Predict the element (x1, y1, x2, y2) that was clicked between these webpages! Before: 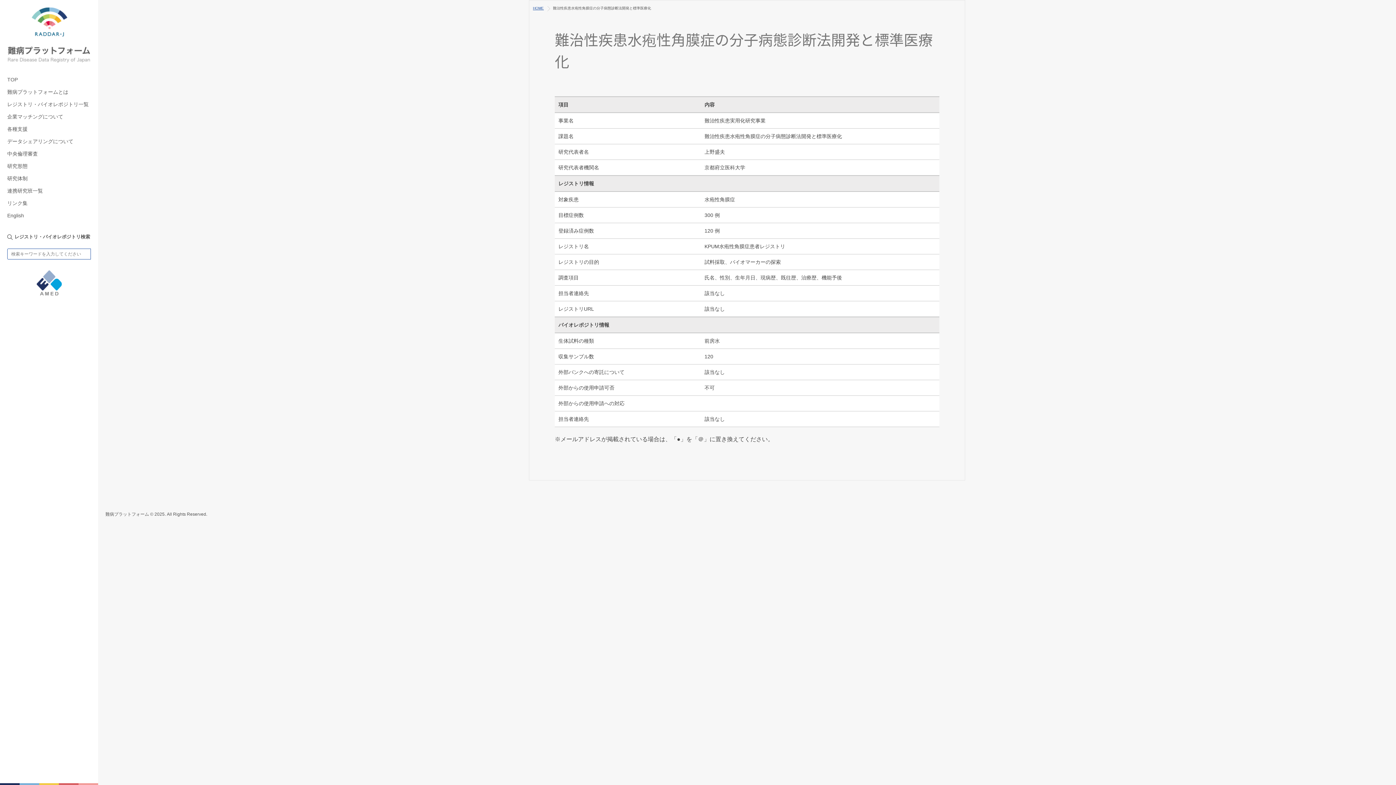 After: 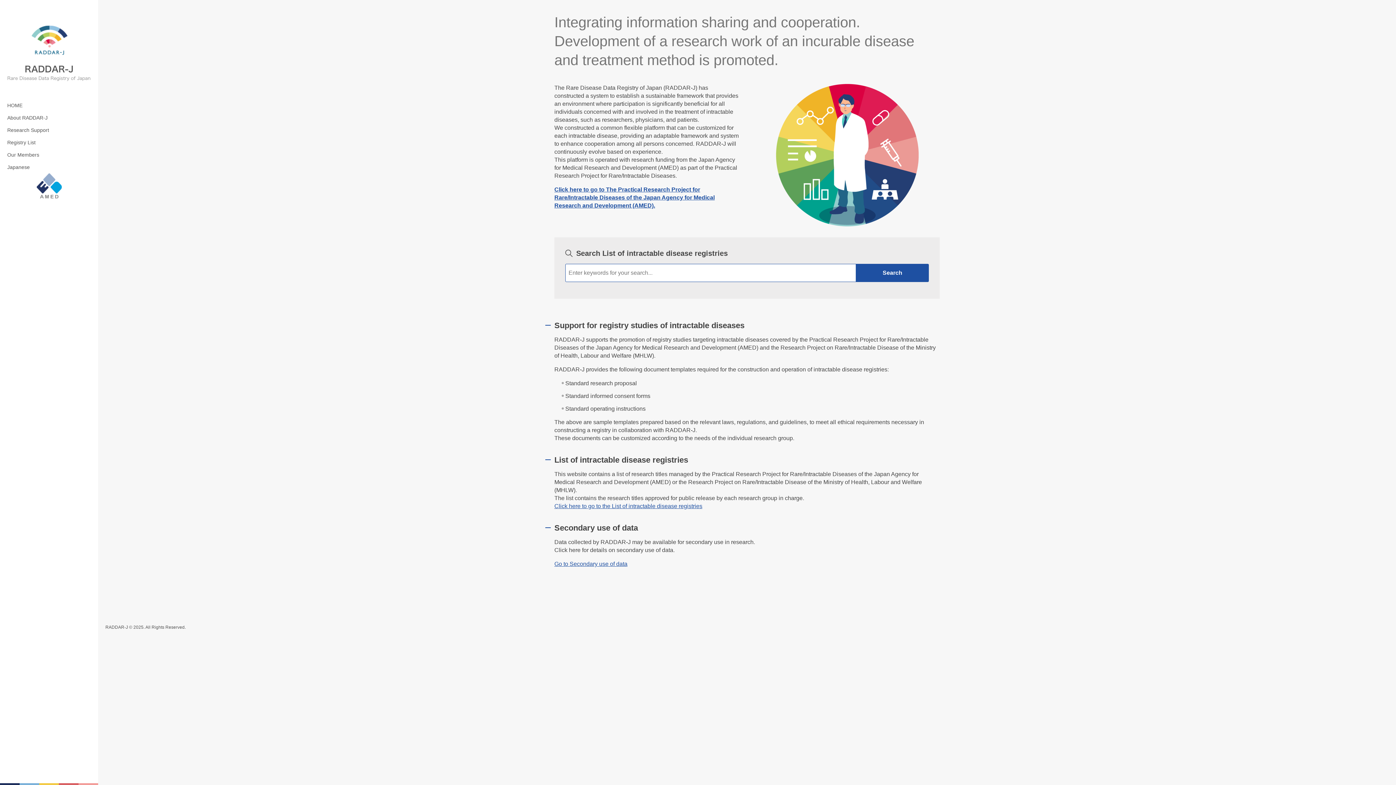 Action: label: English bbox: (7, 209, 90, 221)